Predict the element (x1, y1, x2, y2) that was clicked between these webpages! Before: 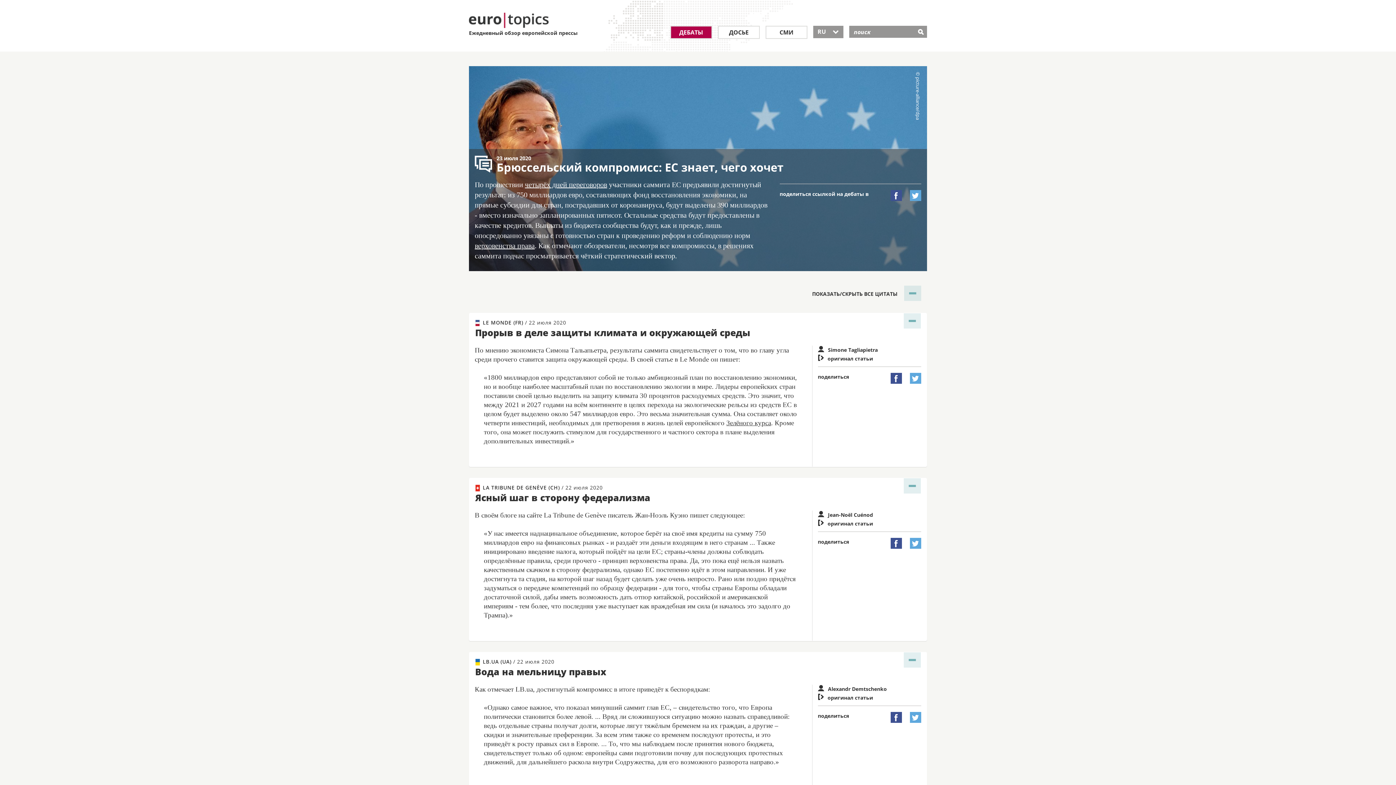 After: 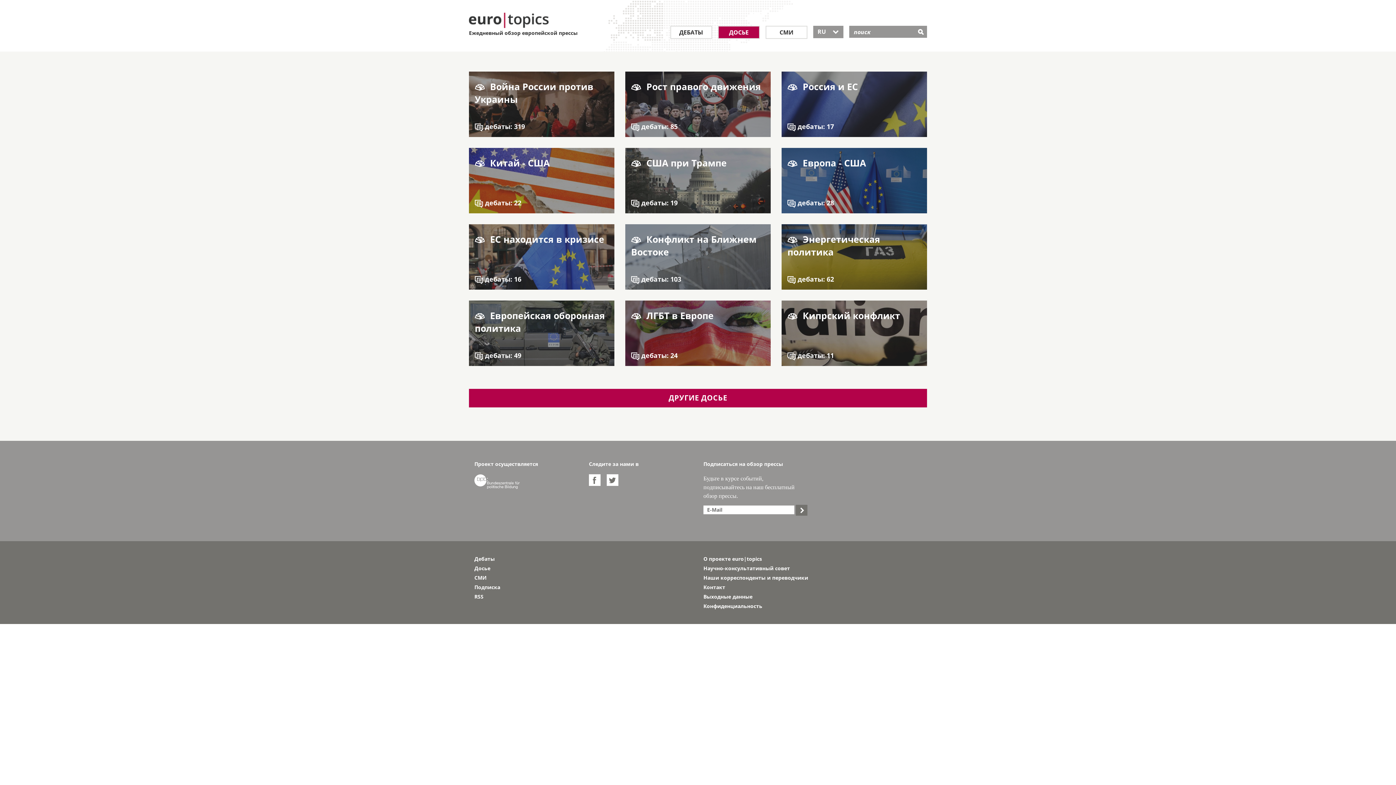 Action: label: ДОСЬЕ bbox: (718, 25, 759, 38)